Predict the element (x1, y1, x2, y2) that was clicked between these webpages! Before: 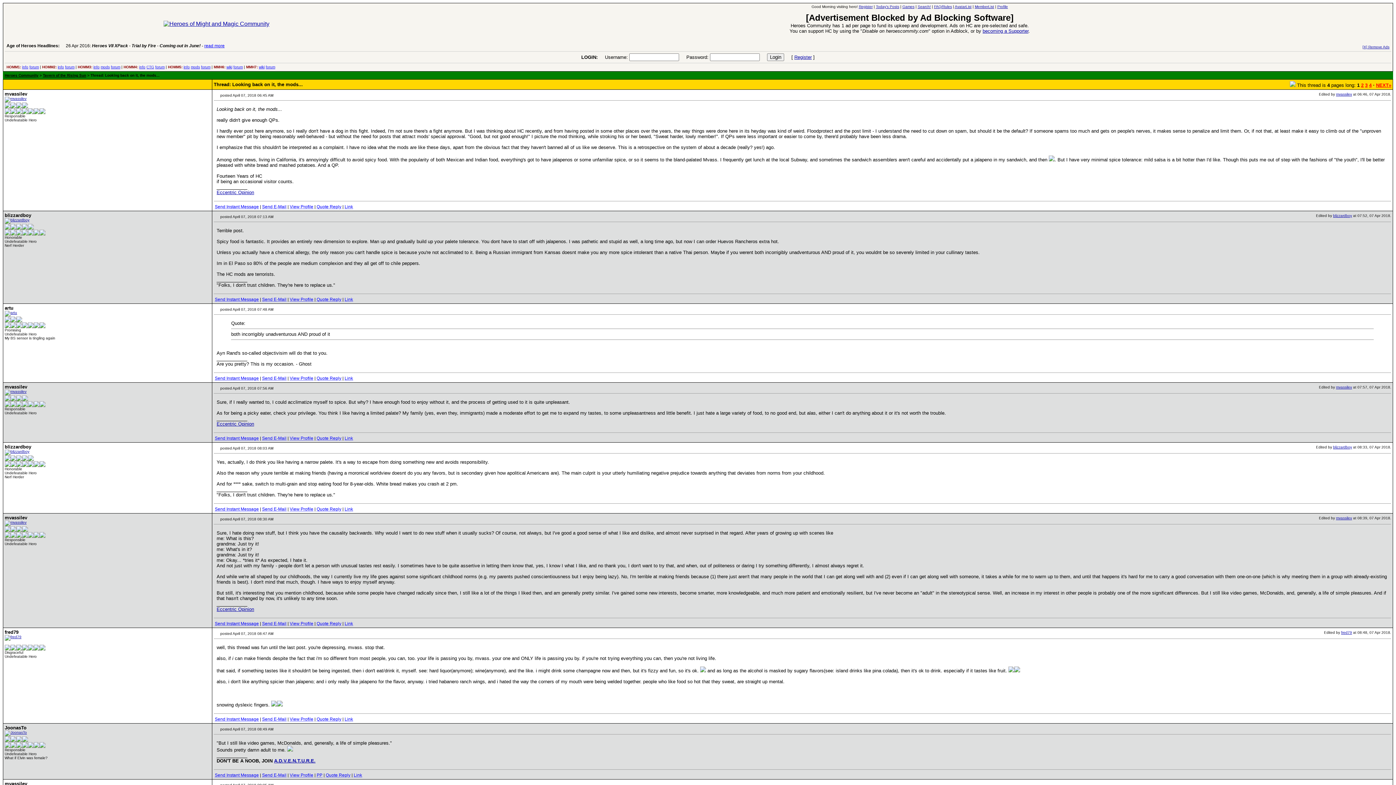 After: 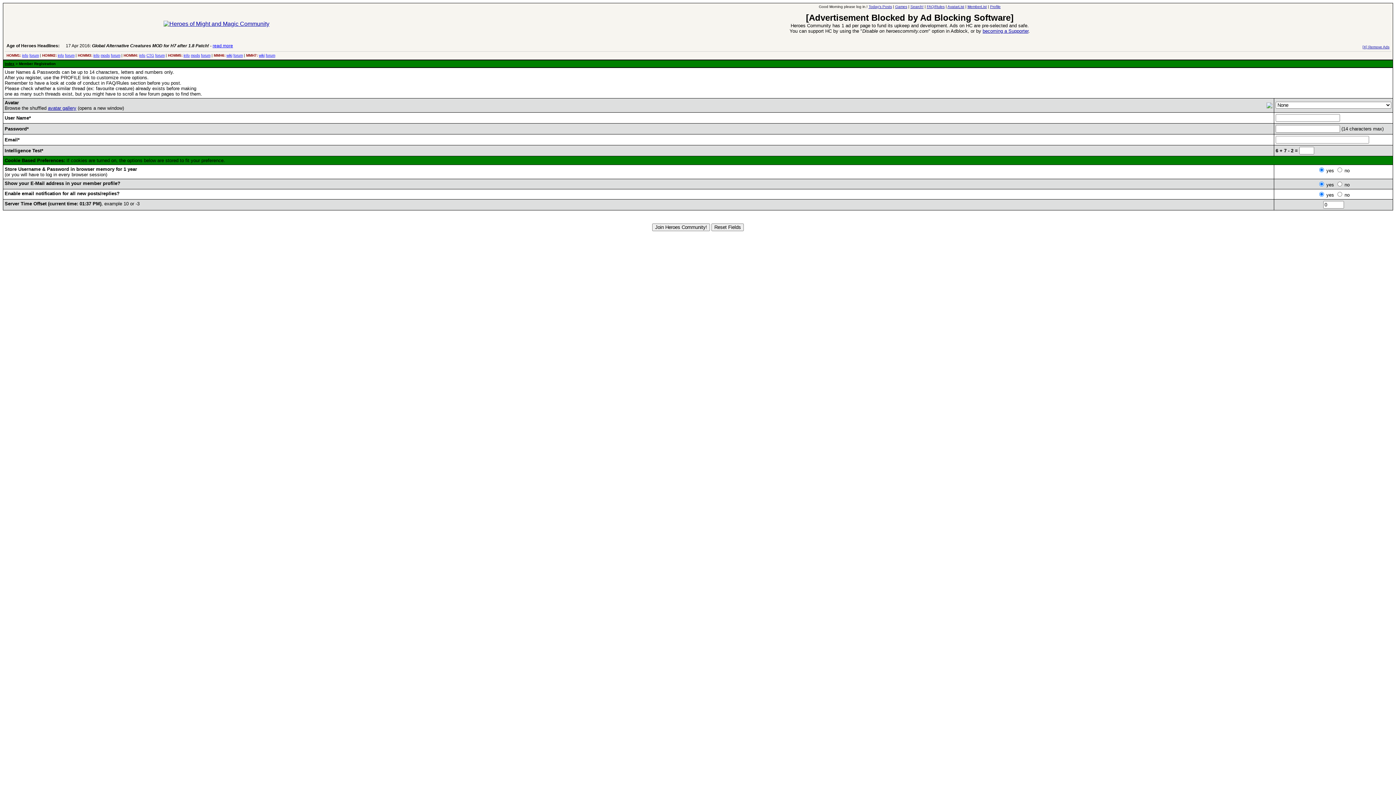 Action: bbox: (859, 4, 872, 8) label: Register